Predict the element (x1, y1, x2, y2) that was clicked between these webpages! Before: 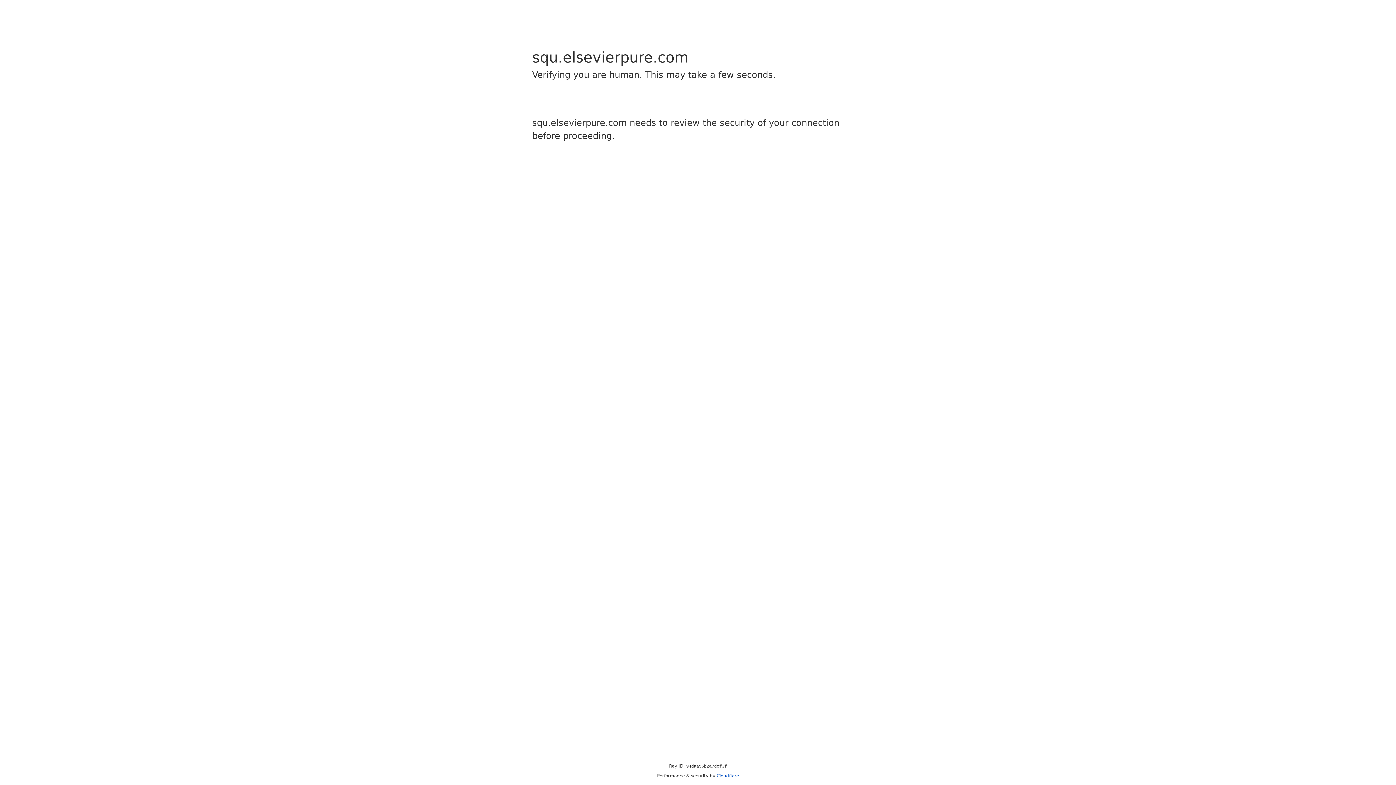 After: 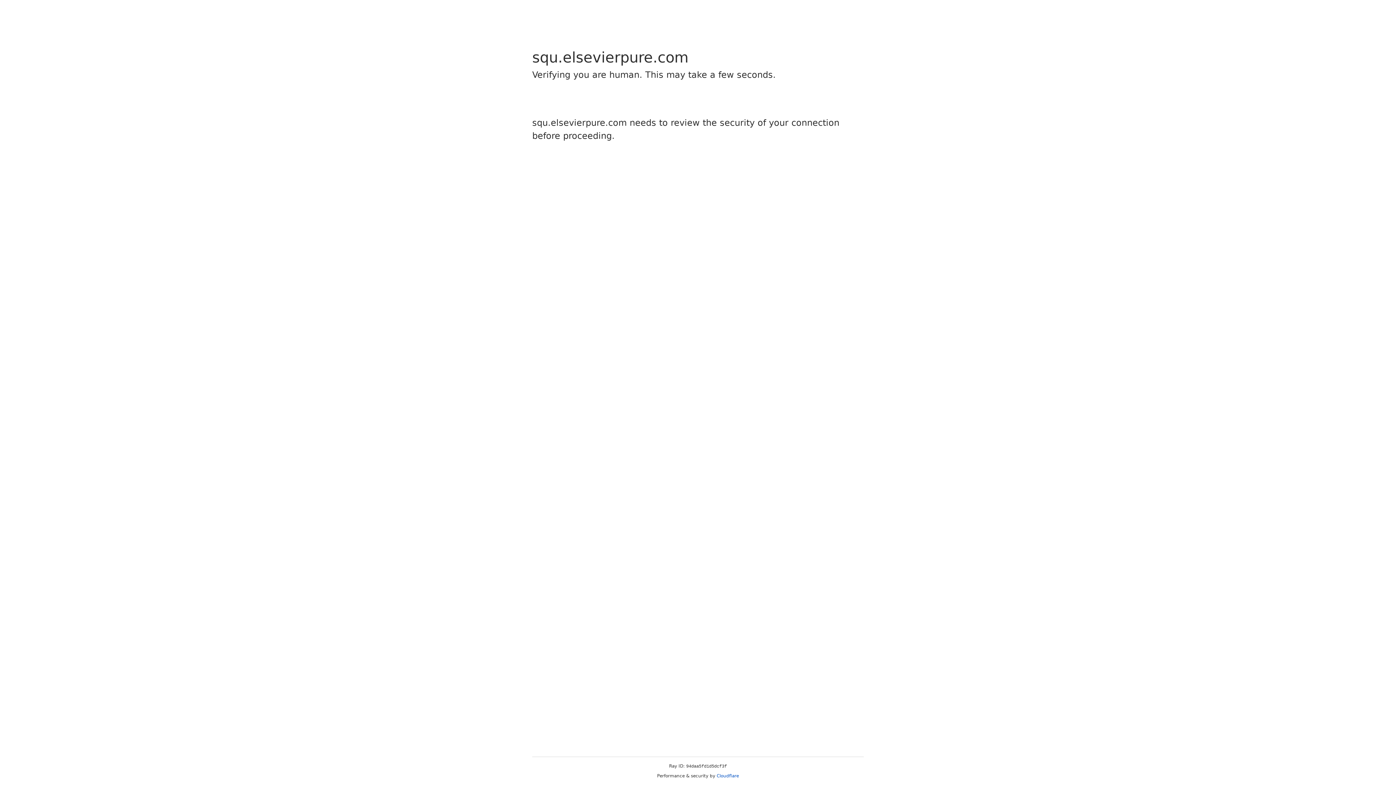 Action: bbox: (716, 773, 739, 778) label: Cloudflare